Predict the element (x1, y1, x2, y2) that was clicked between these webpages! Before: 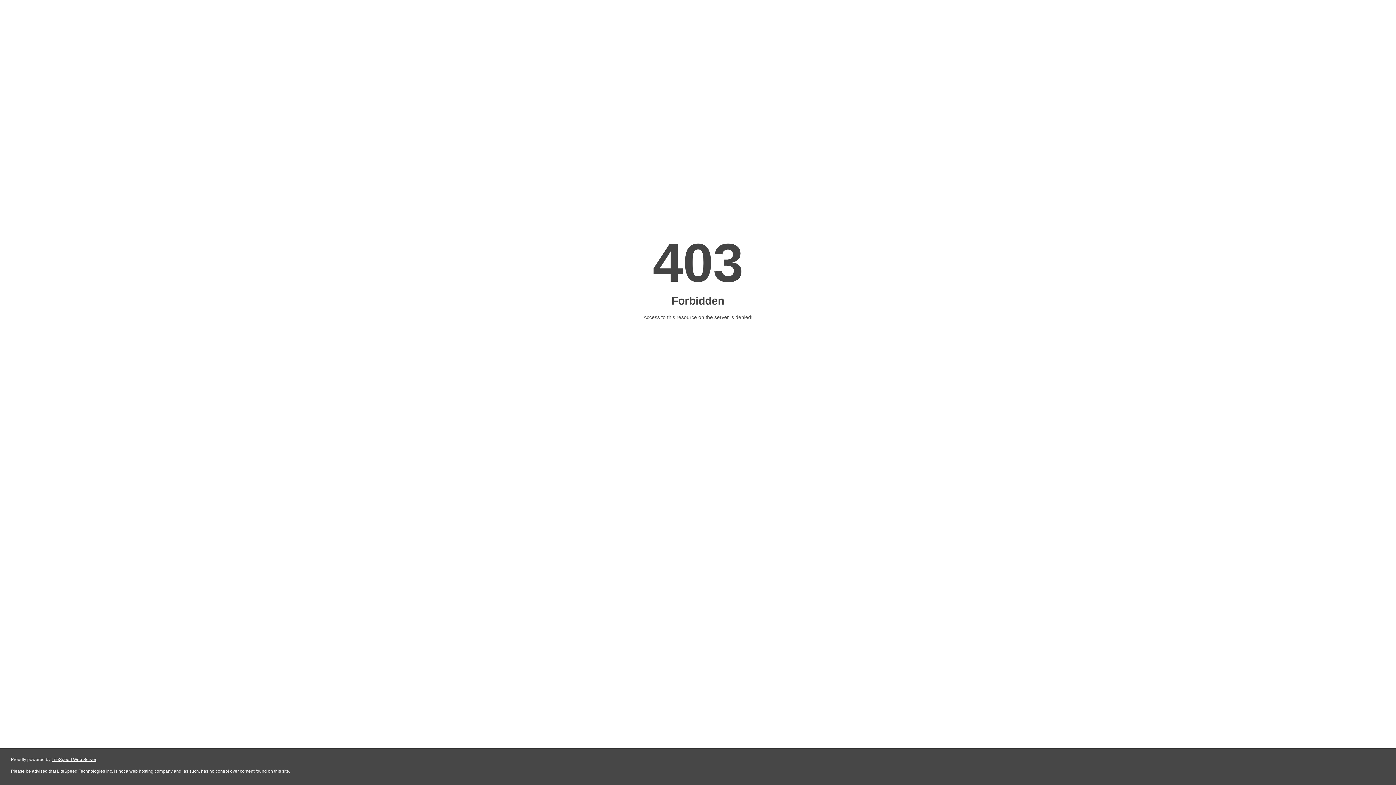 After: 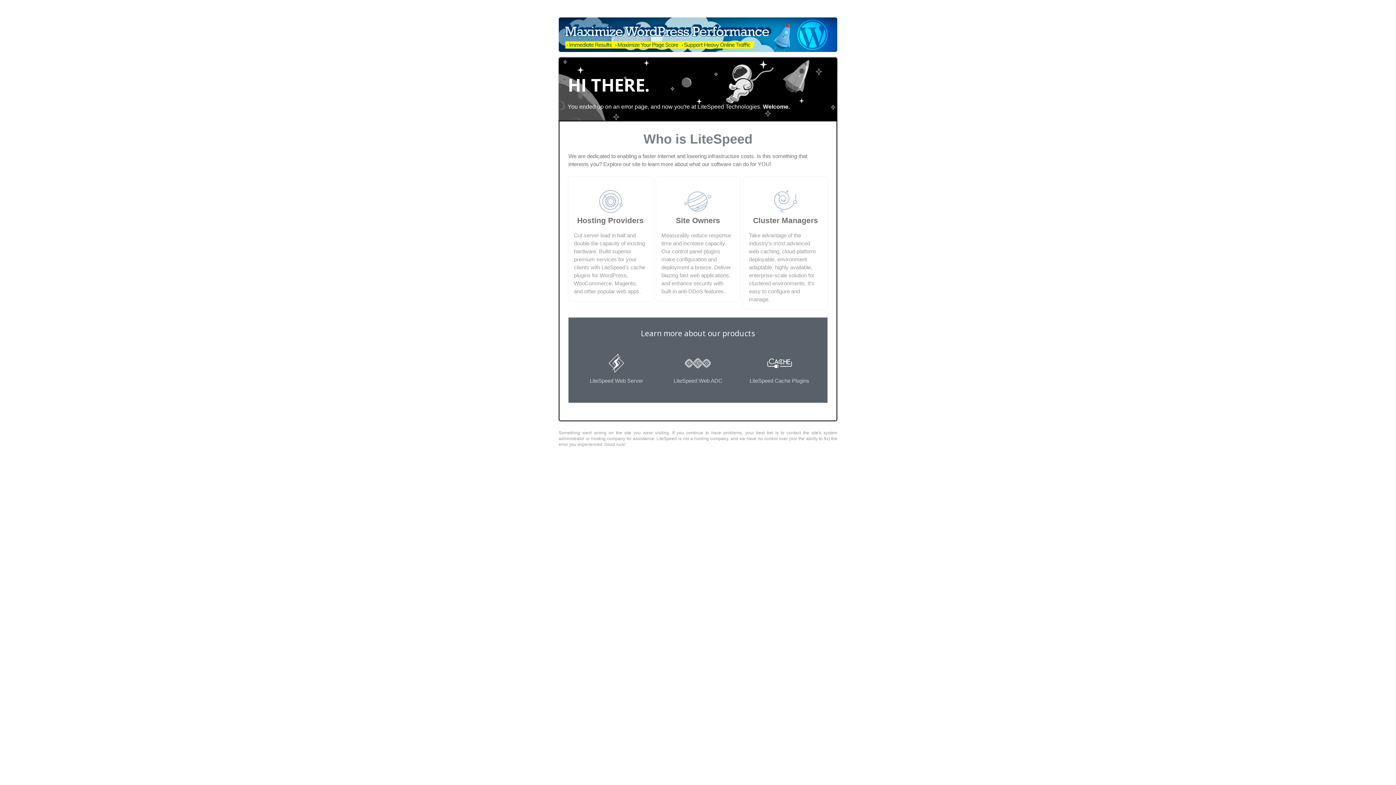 Action: bbox: (51, 757, 96, 762) label: LiteSpeed Web Server